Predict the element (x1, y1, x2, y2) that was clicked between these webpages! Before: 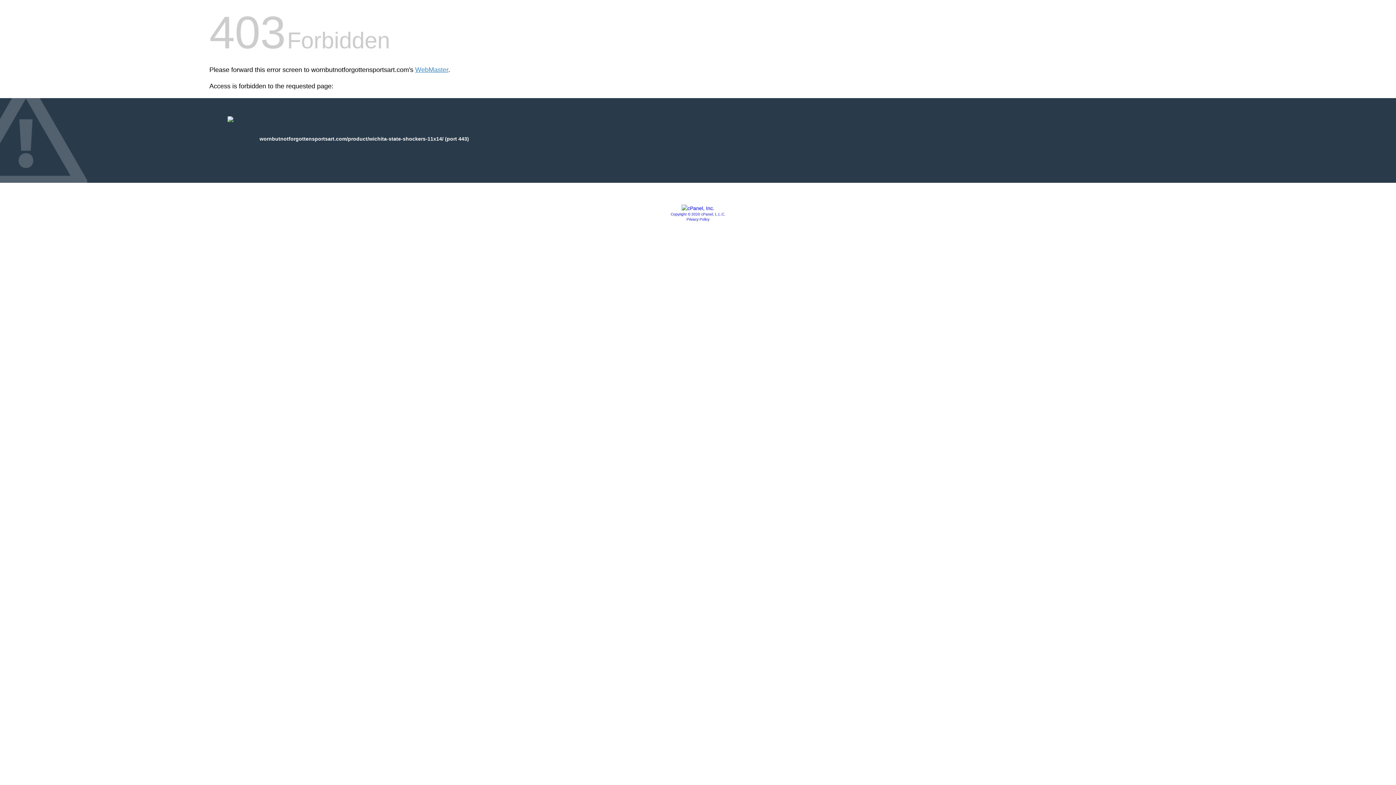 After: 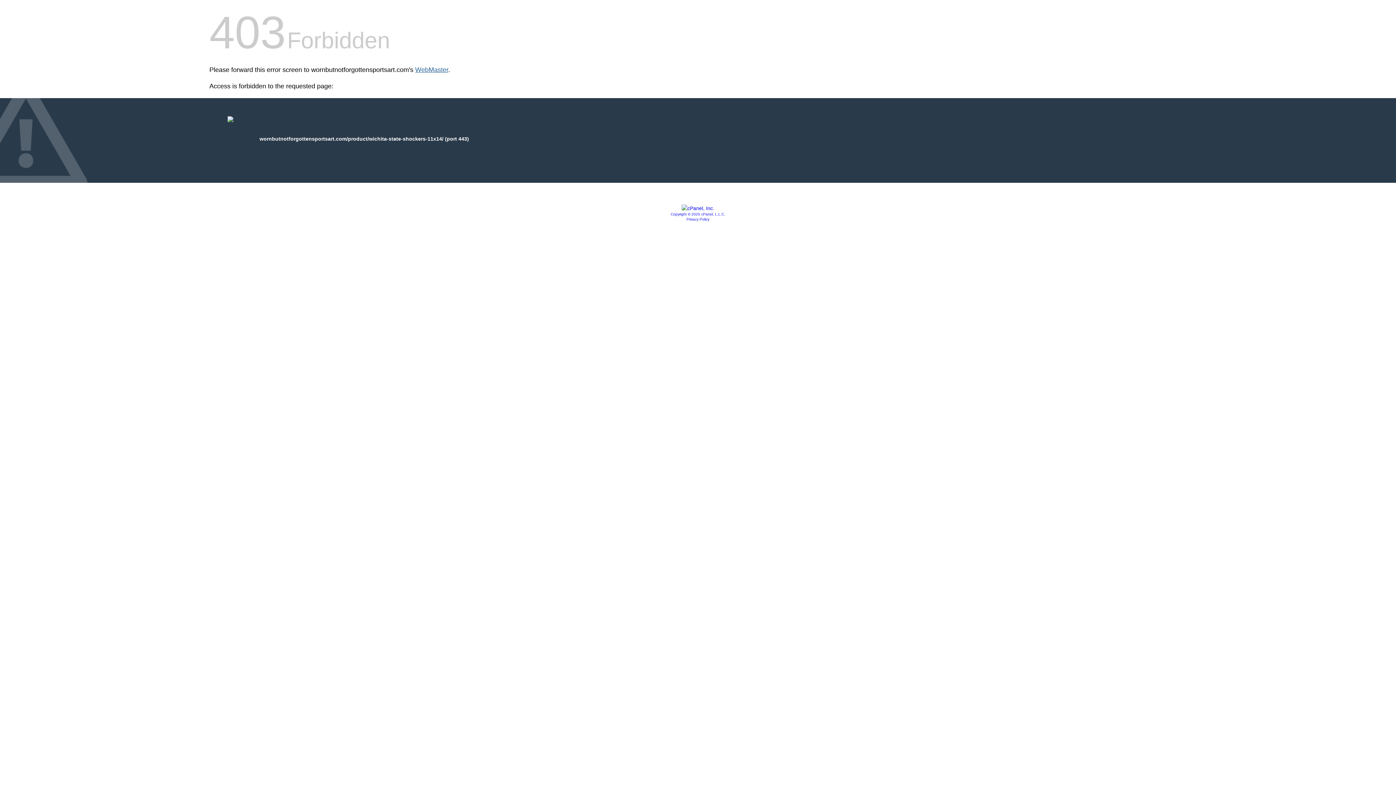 Action: bbox: (415, 66, 448, 73) label: WebMaster